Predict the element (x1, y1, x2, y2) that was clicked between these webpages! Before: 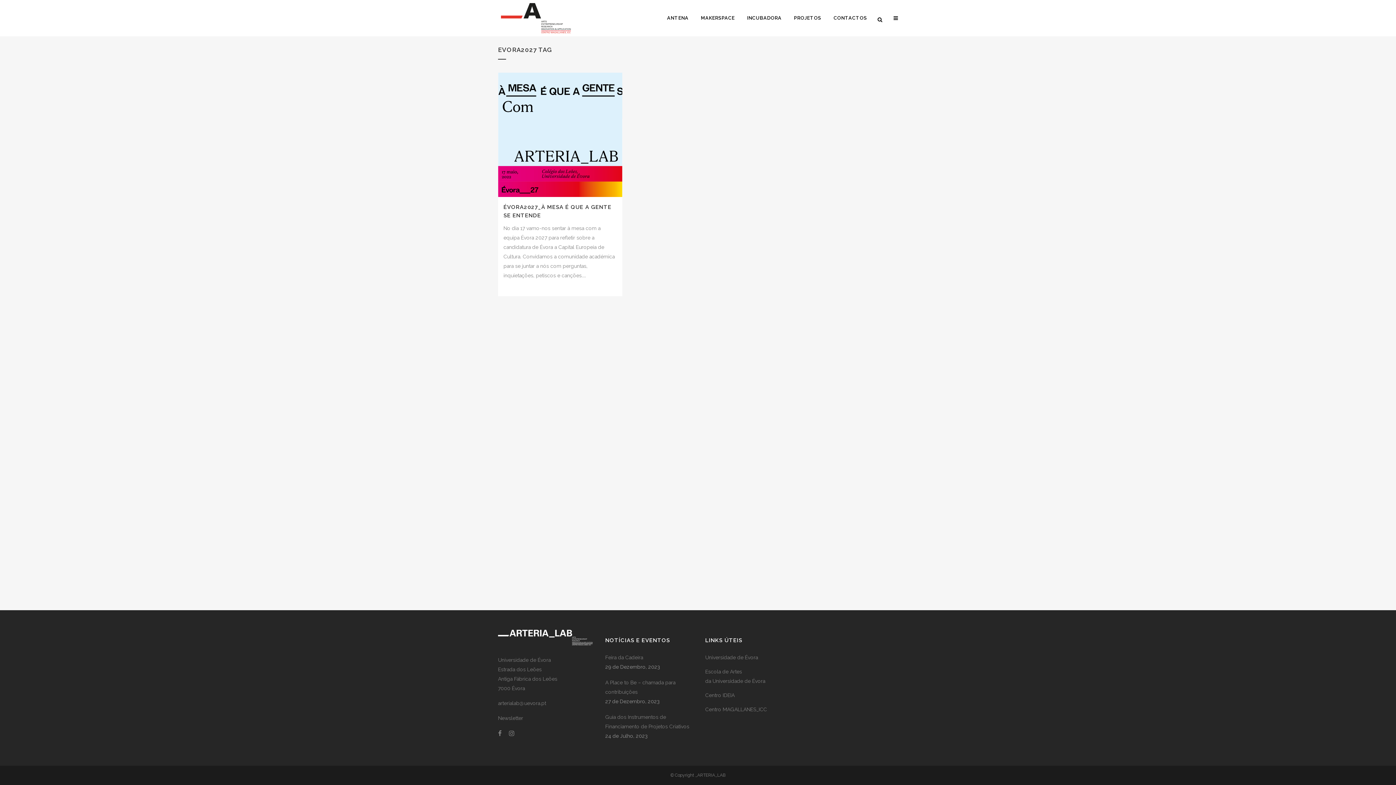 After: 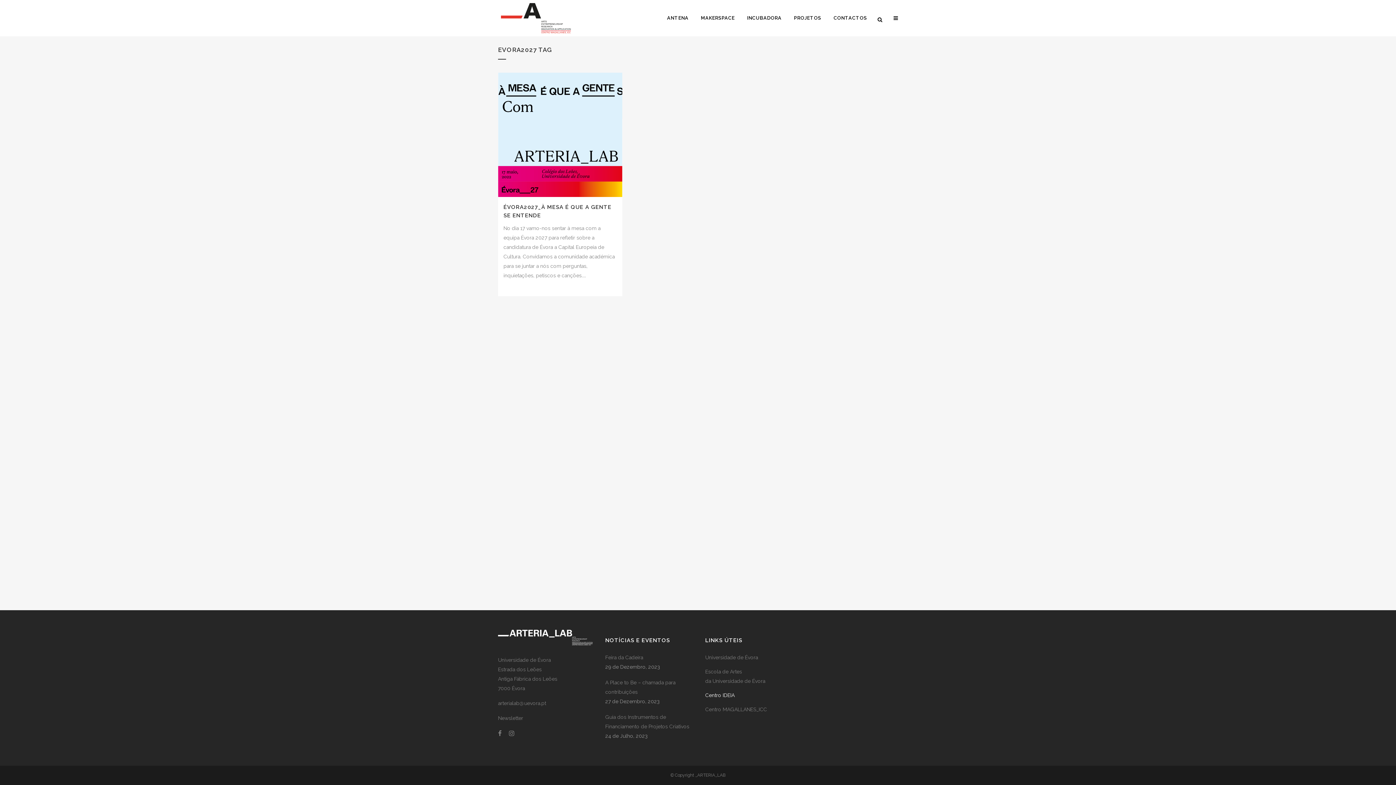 Action: bbox: (705, 692, 734, 698) label: Centro IDEIA